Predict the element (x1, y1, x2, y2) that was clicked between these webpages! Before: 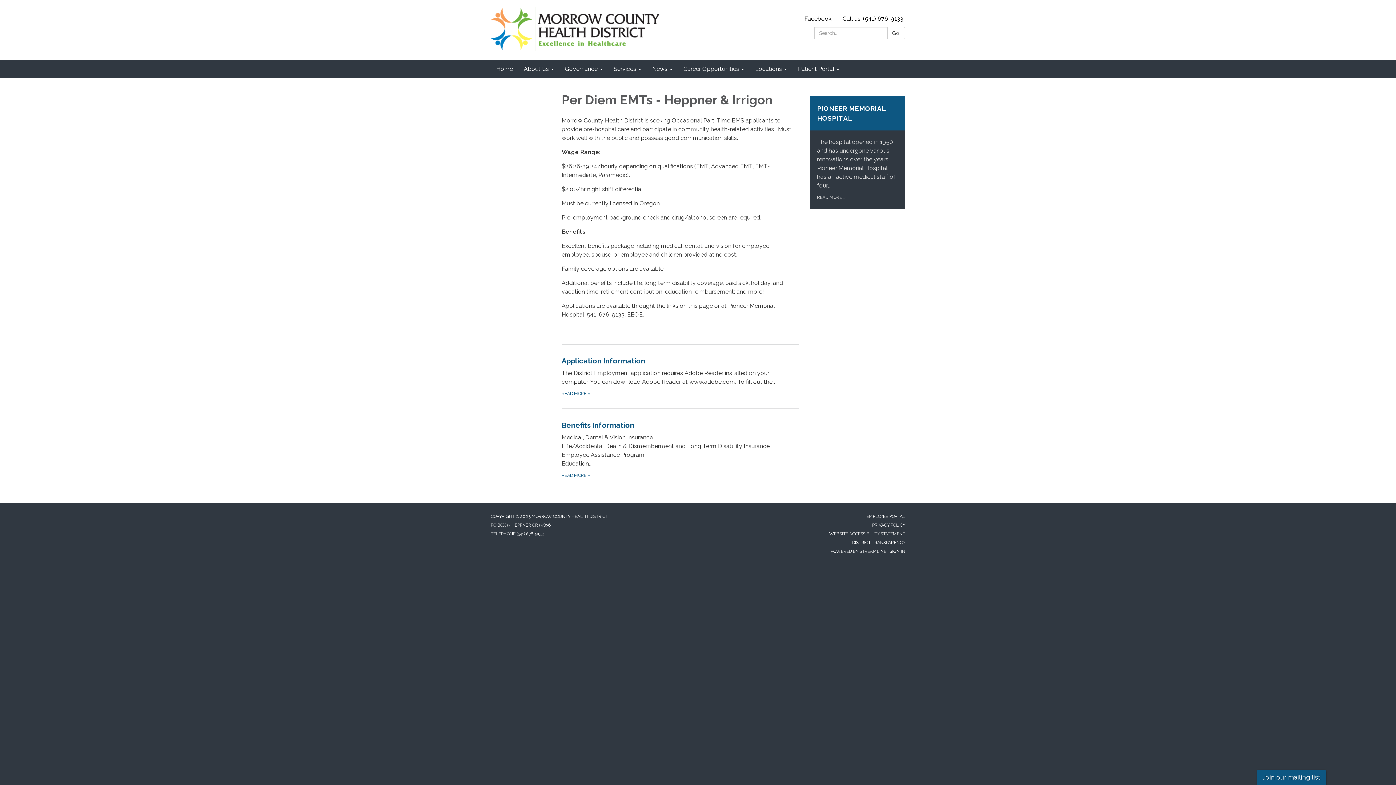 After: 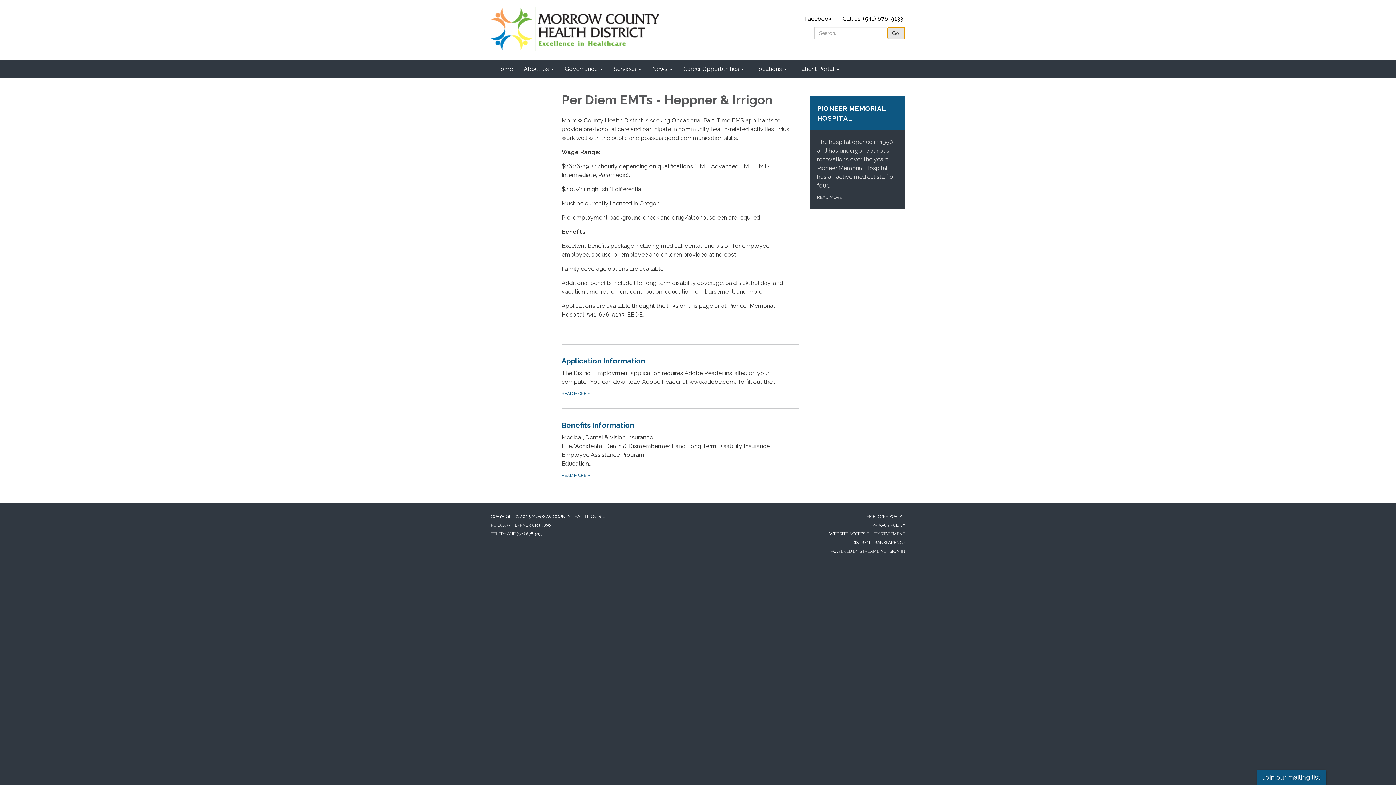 Action: label: Go! bbox: (887, 26, 905, 39)